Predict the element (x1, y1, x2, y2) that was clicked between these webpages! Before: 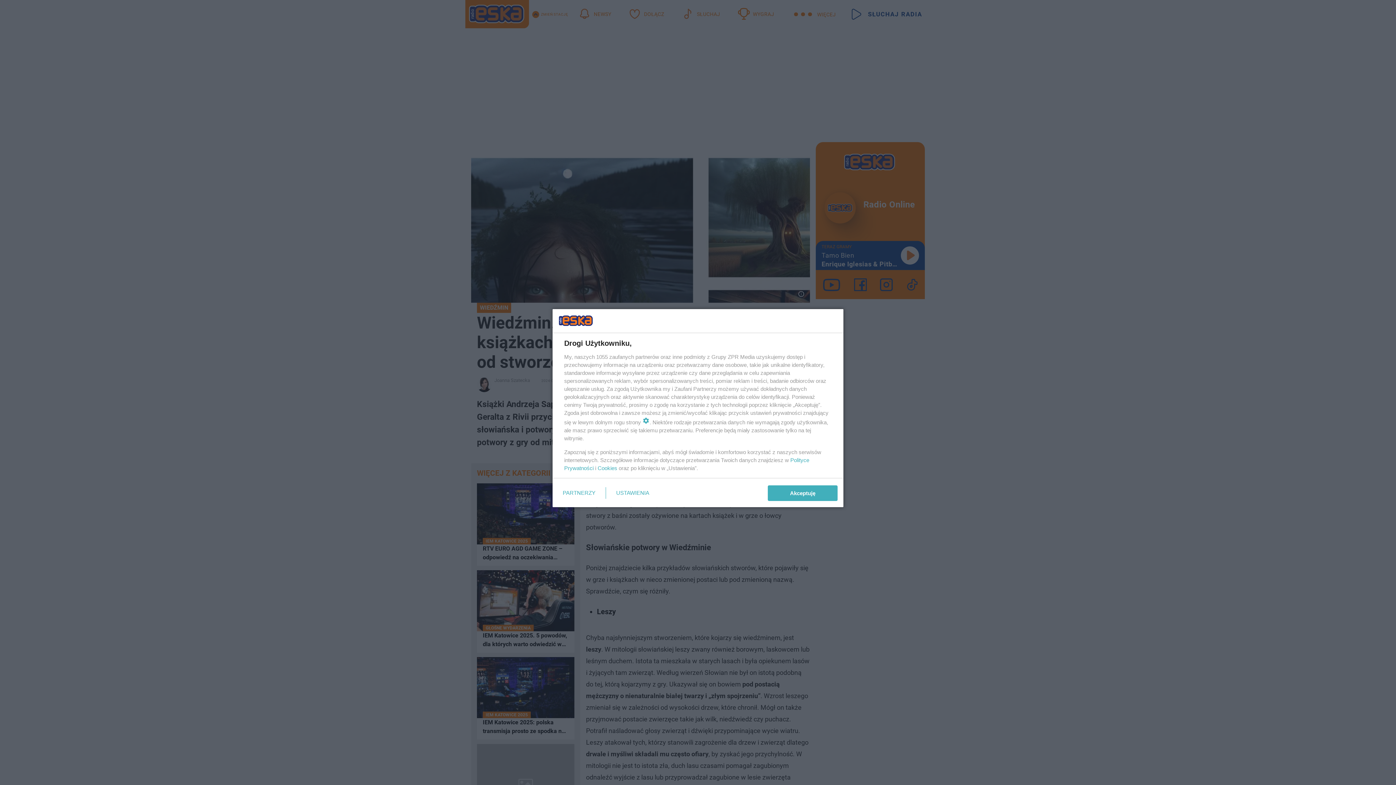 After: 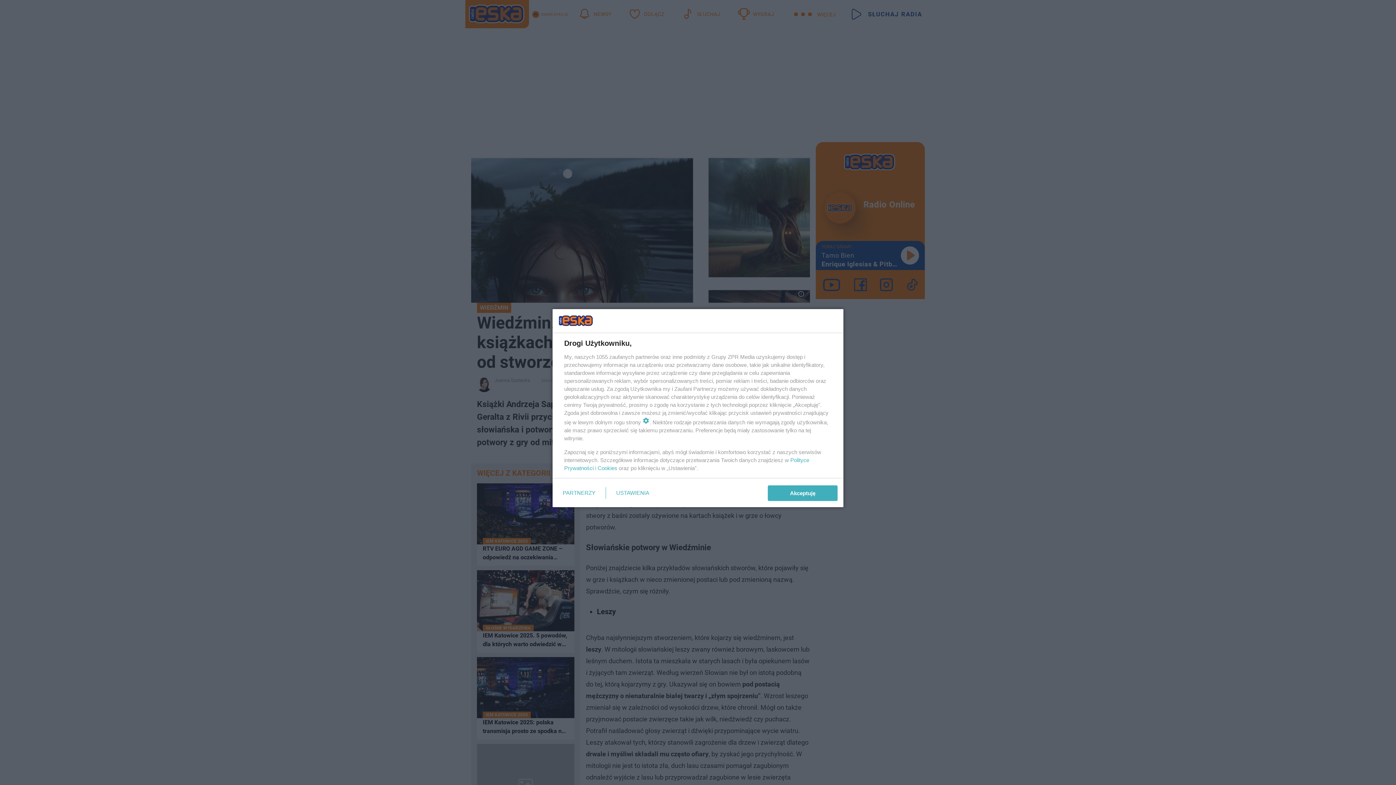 Action: label: Cookies bbox: (597, 465, 617, 471)